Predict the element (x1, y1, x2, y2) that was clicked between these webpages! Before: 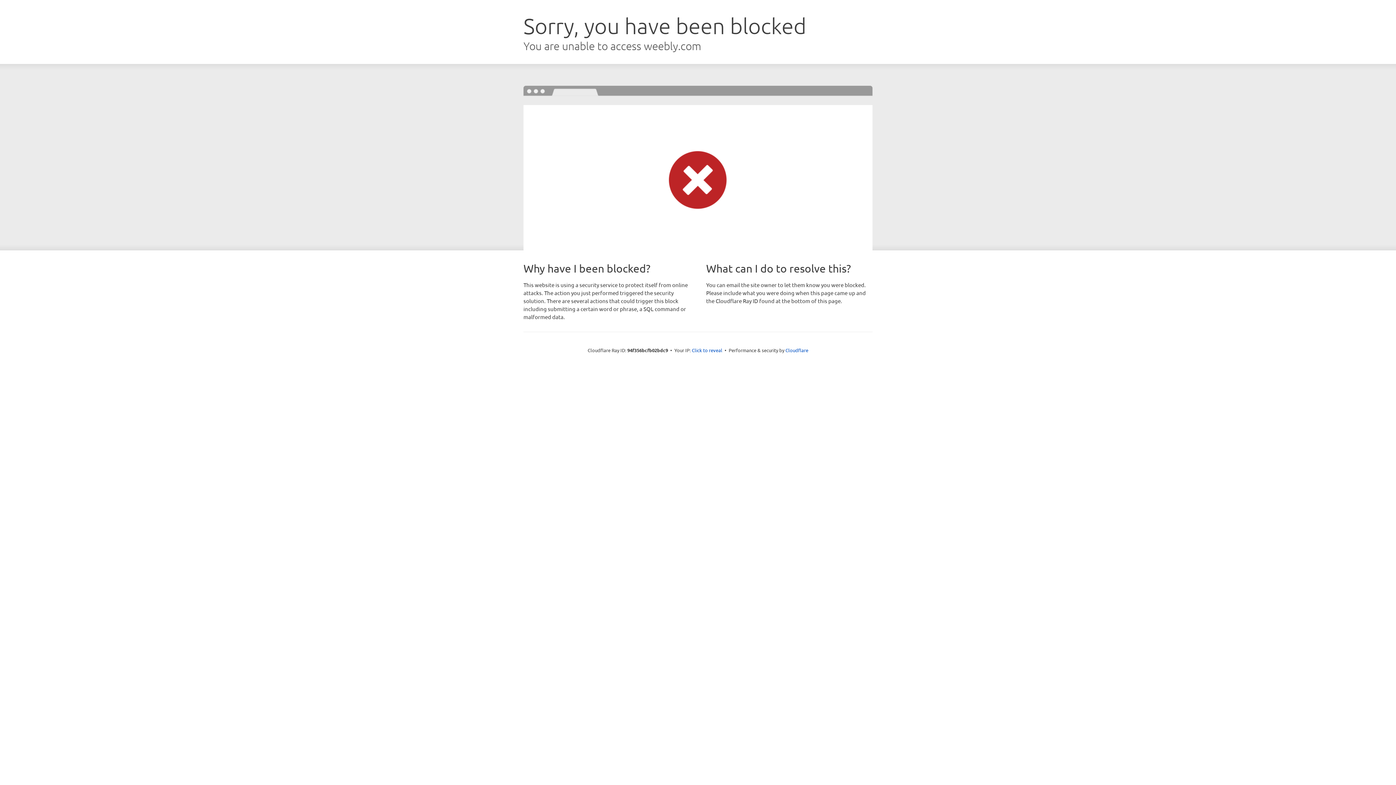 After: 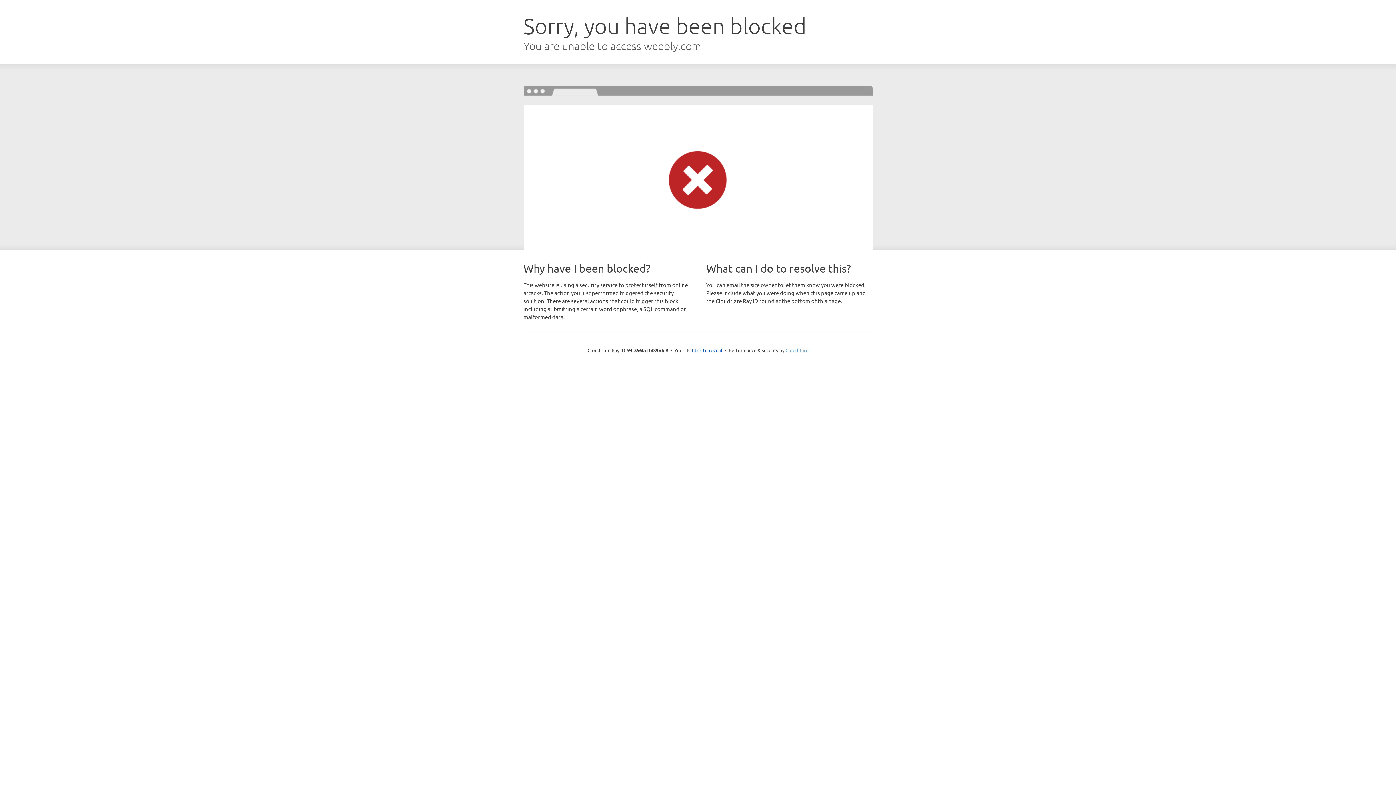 Action: bbox: (785, 347, 808, 353) label: Cloudflare